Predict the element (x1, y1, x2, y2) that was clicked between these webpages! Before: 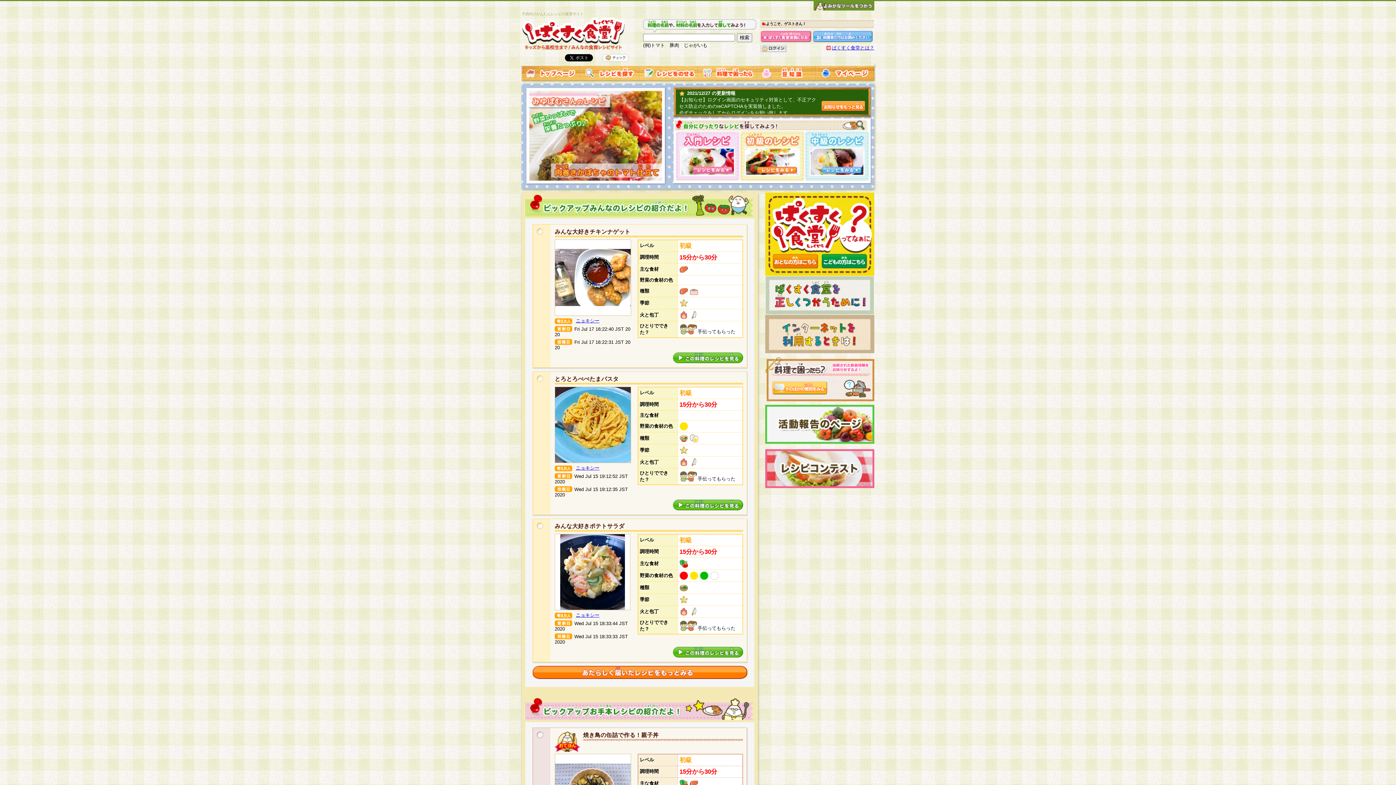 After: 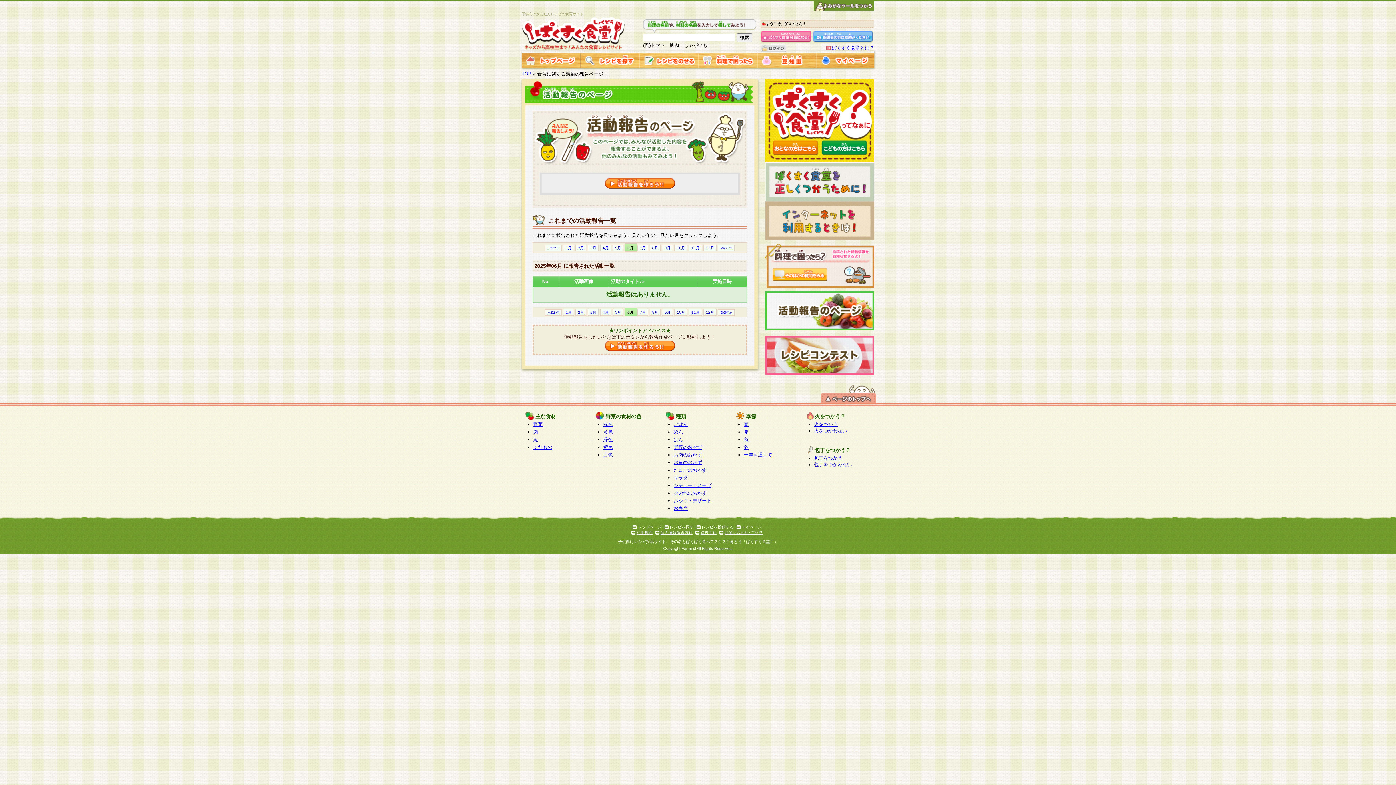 Action: bbox: (765, 438, 874, 444)